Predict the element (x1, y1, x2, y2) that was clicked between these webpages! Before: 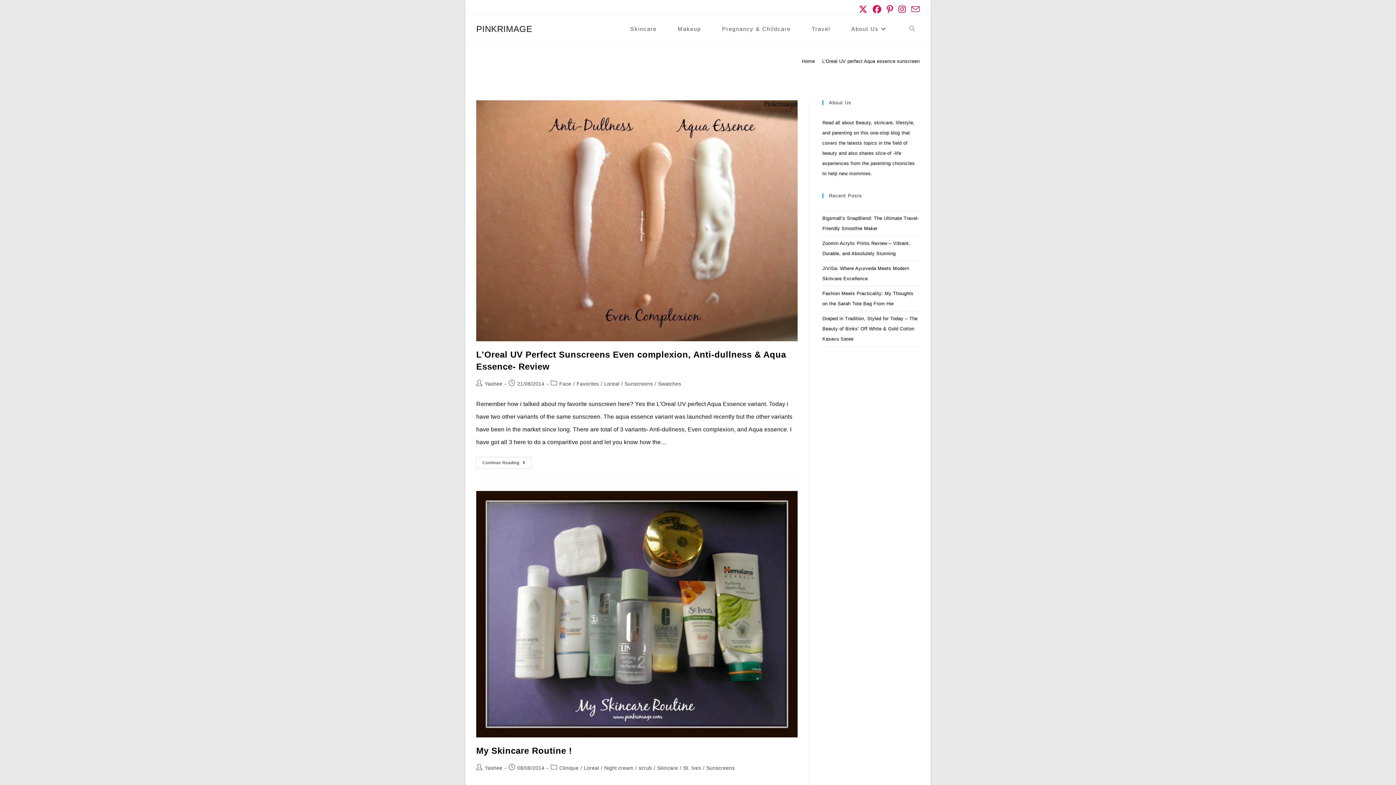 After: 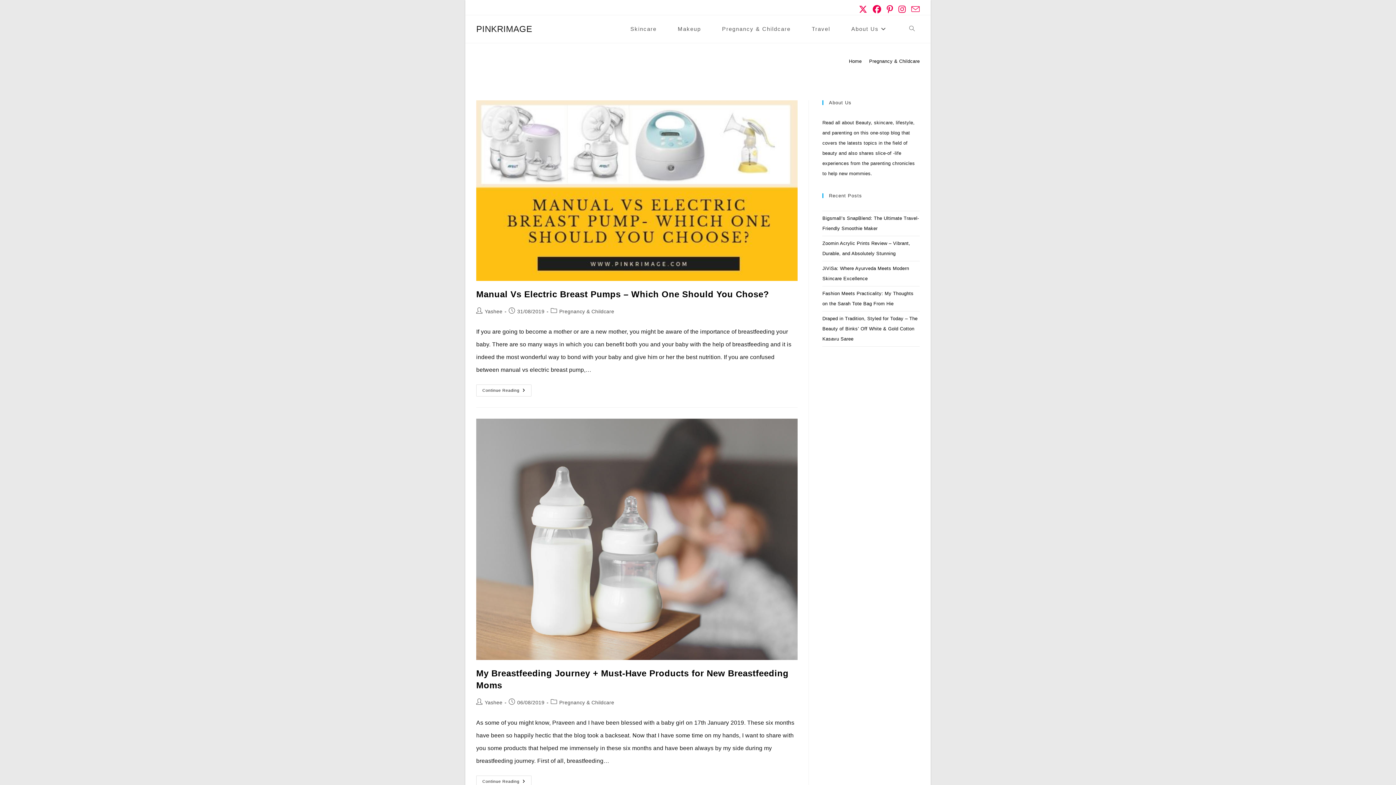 Action: bbox: (711, 15, 801, 42) label: Pregnancy & Childcare